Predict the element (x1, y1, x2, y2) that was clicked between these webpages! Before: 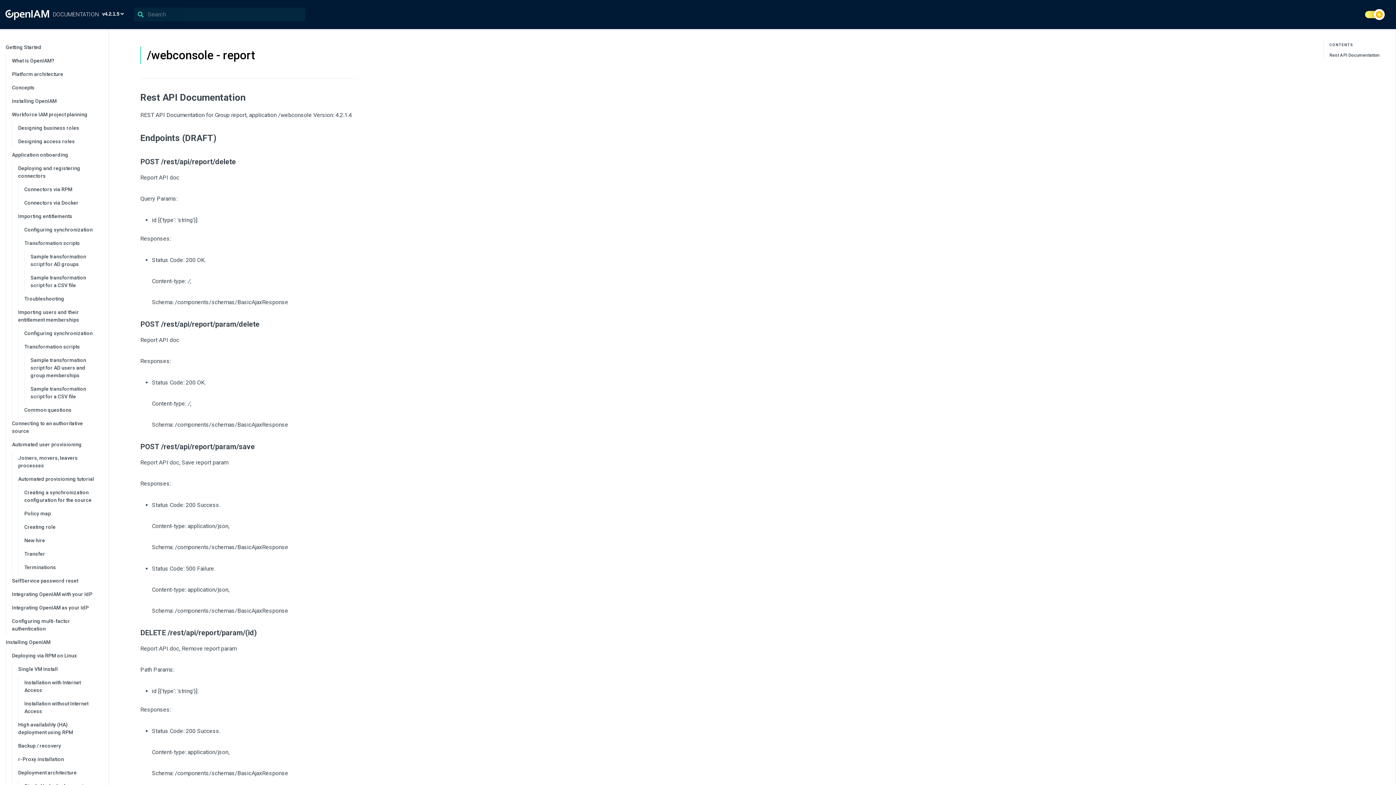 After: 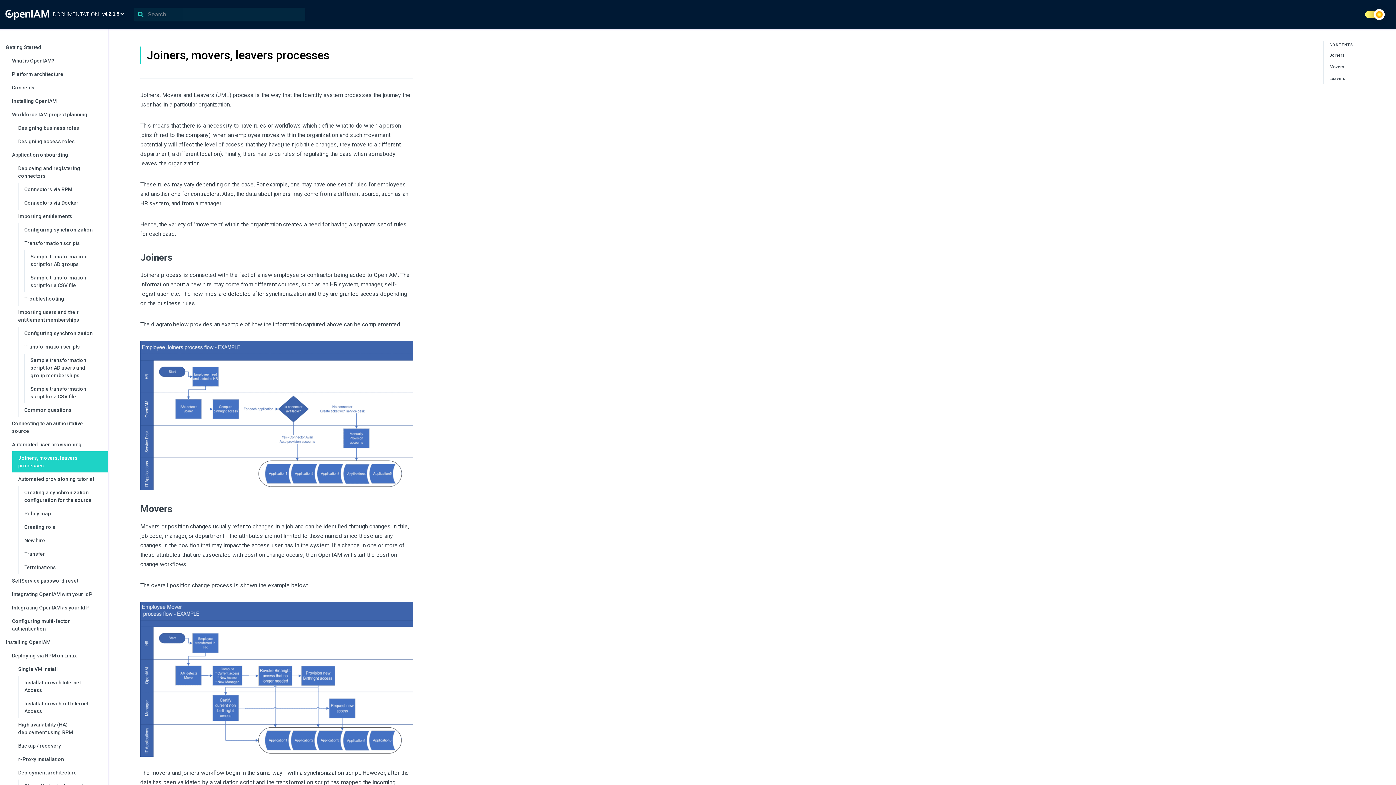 Action: bbox: (12, 451, 108, 472) label: Joiners, movers, leavers processes